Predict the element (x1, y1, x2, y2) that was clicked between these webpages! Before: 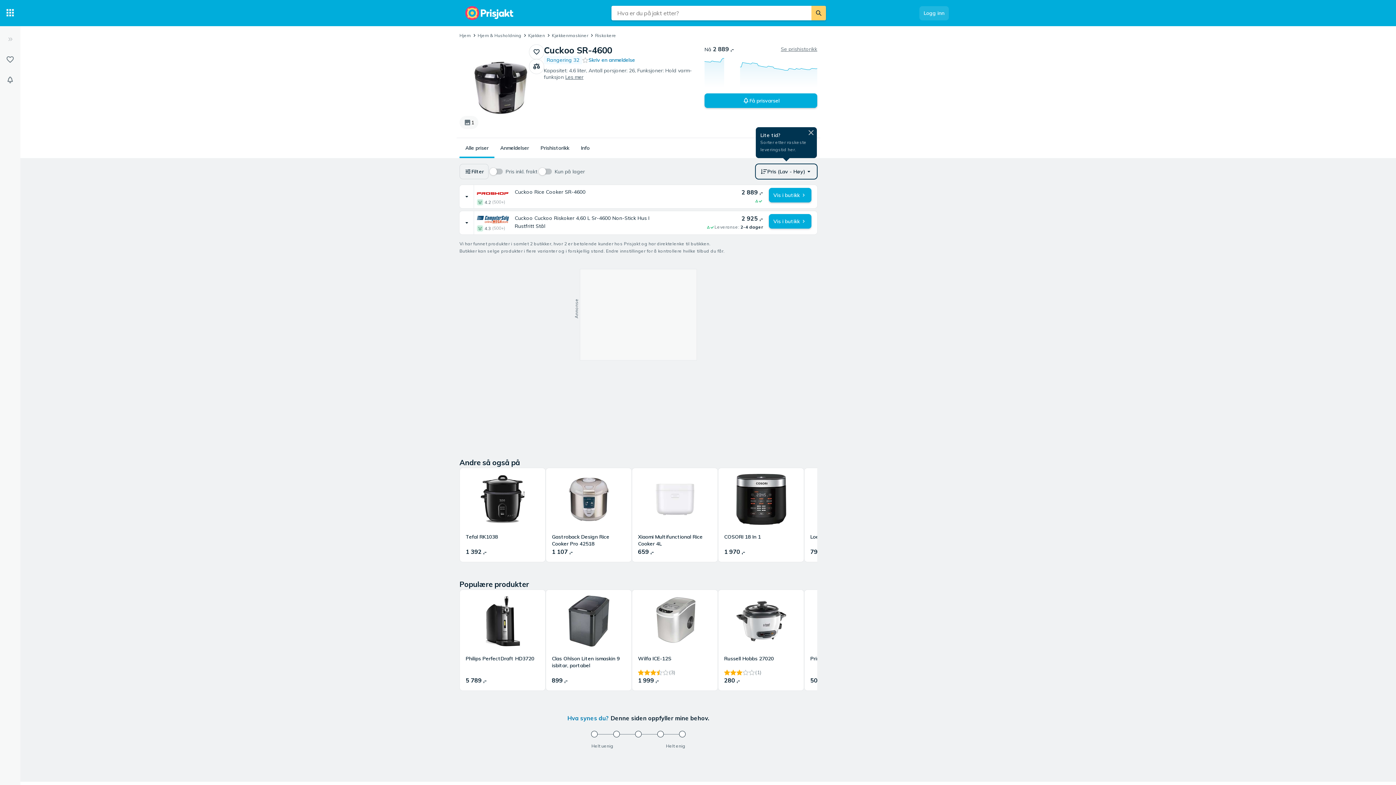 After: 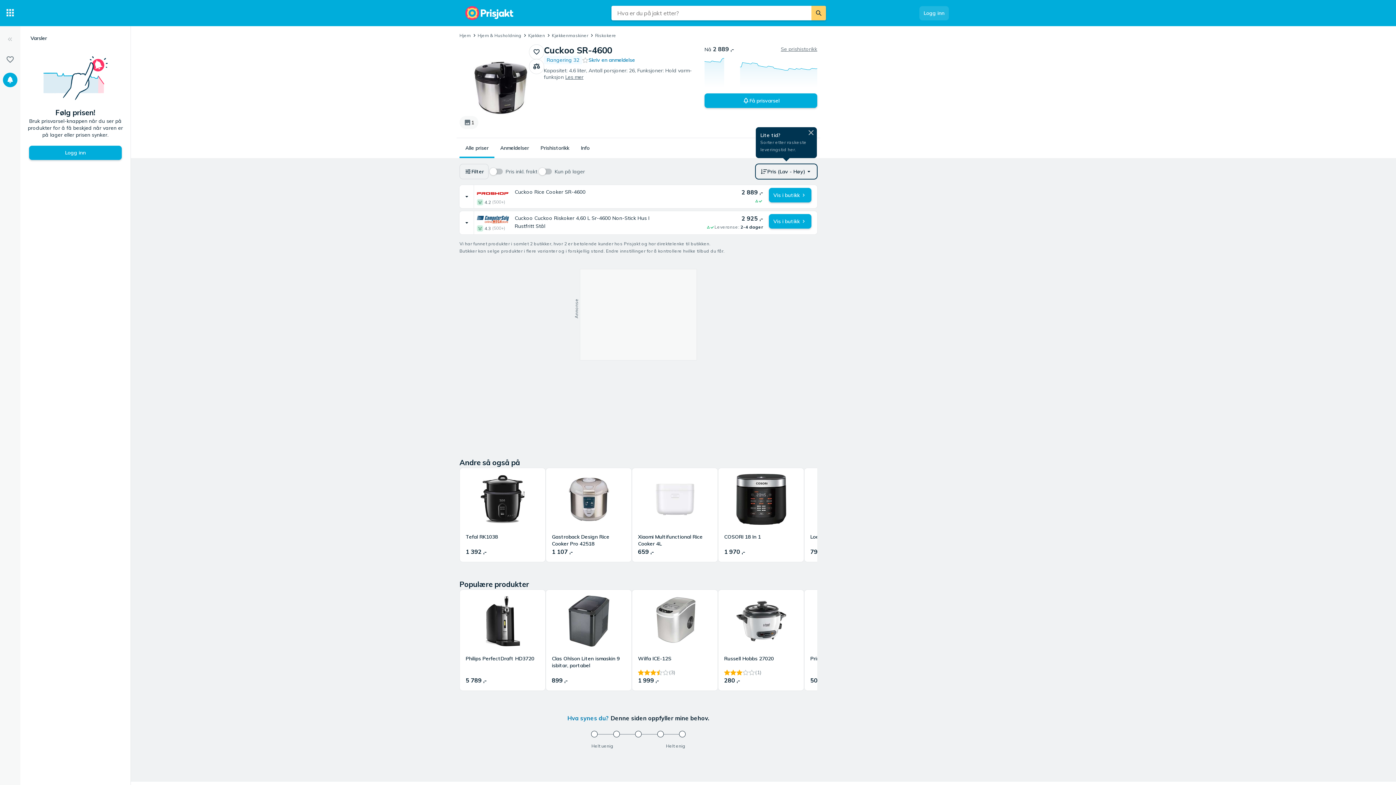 Action: label: Varsler bbox: (2, 72, 17, 87)